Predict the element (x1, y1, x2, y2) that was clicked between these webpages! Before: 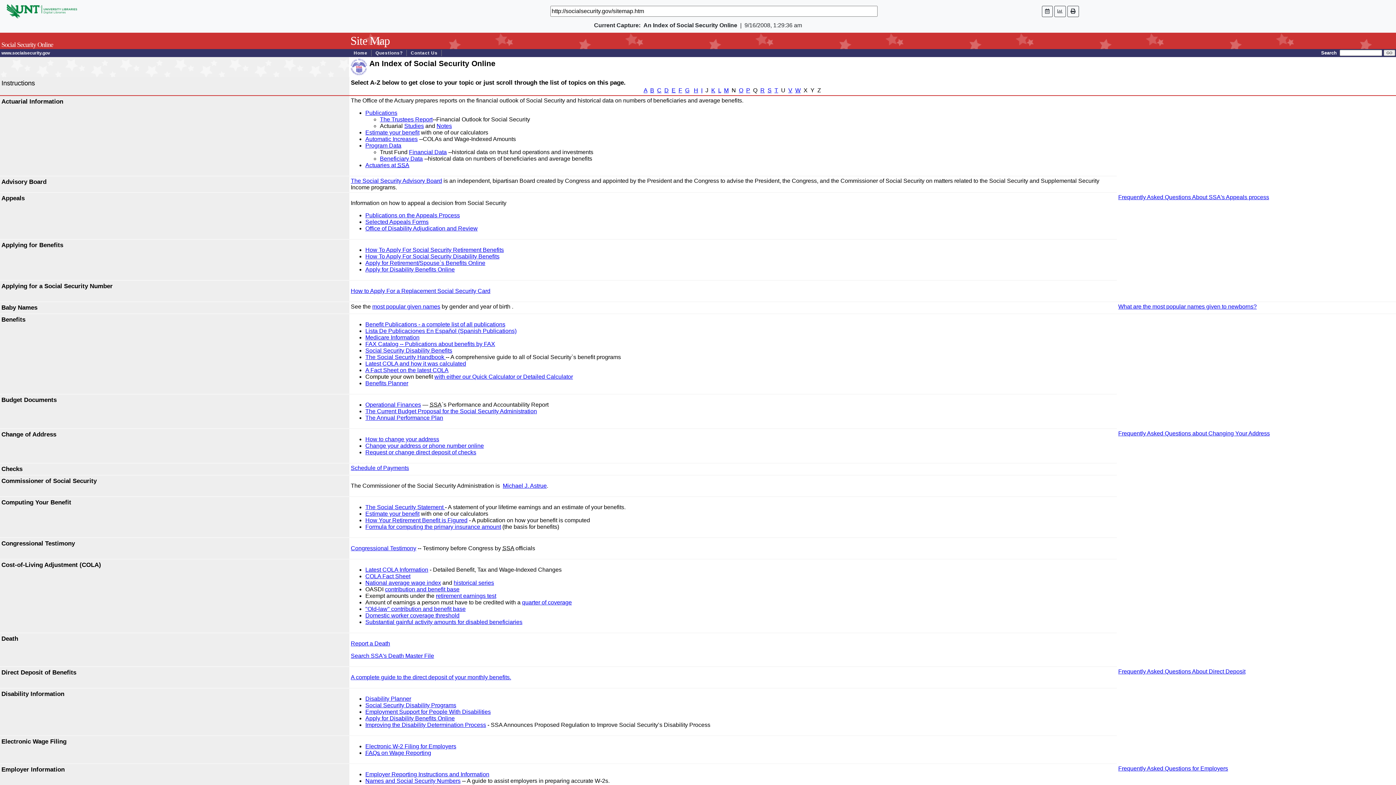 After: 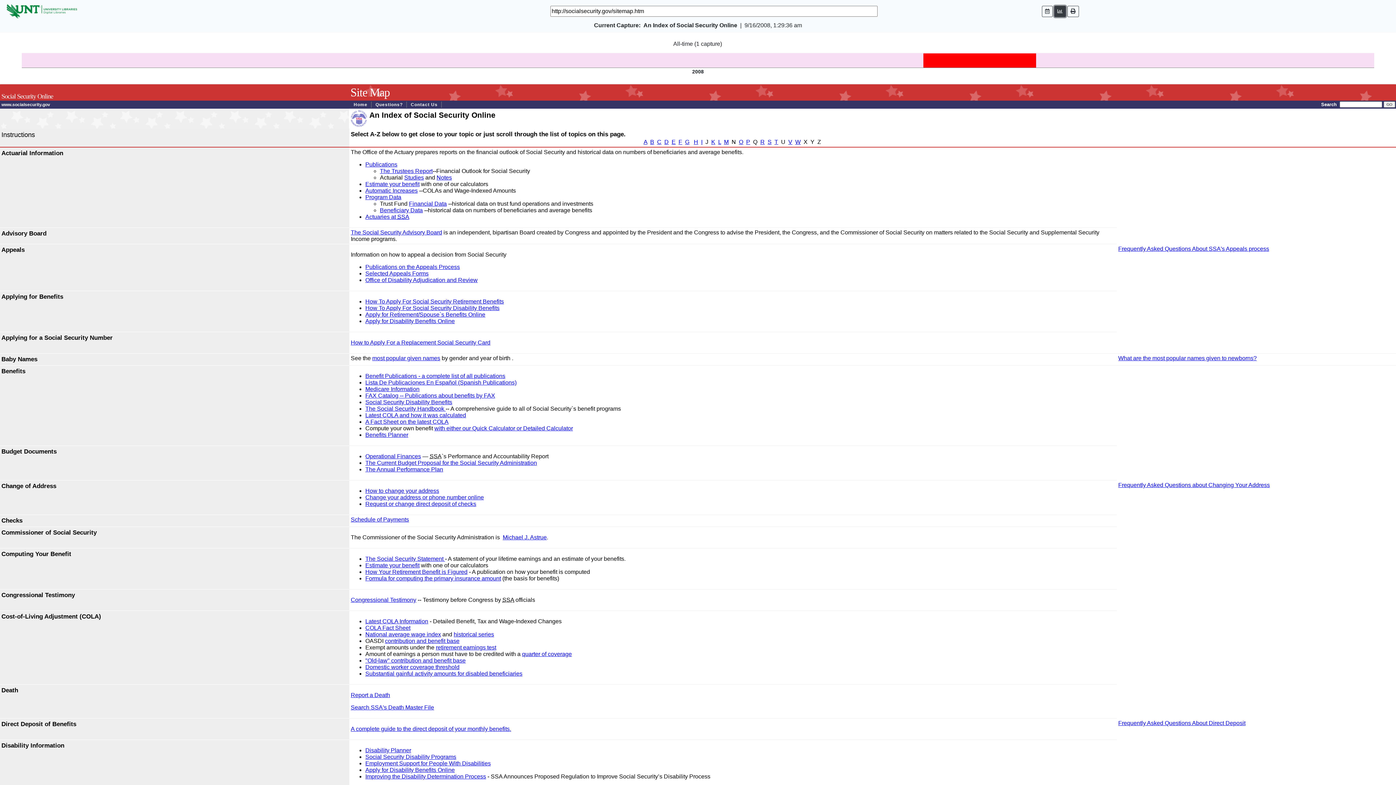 Action: bbox: (1054, 5, 1066, 16)